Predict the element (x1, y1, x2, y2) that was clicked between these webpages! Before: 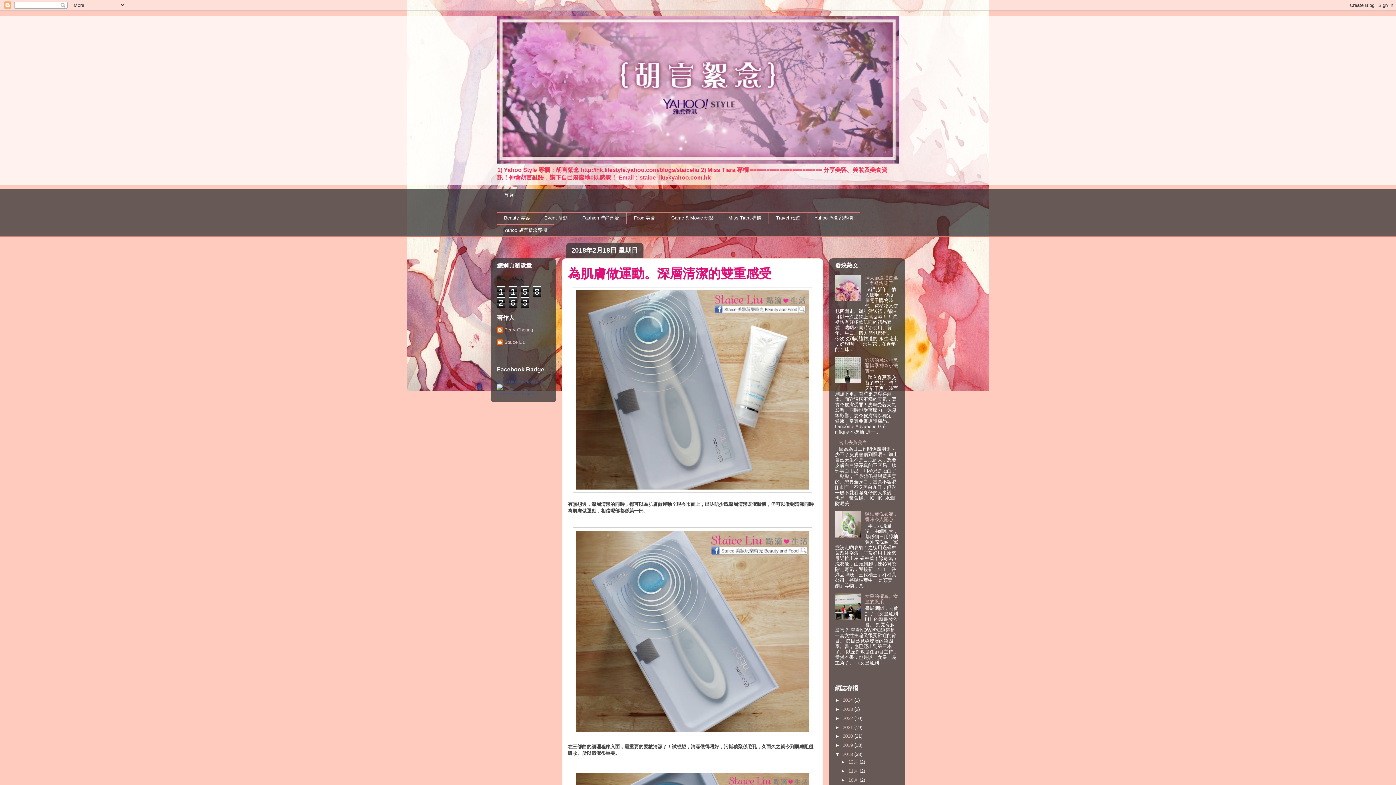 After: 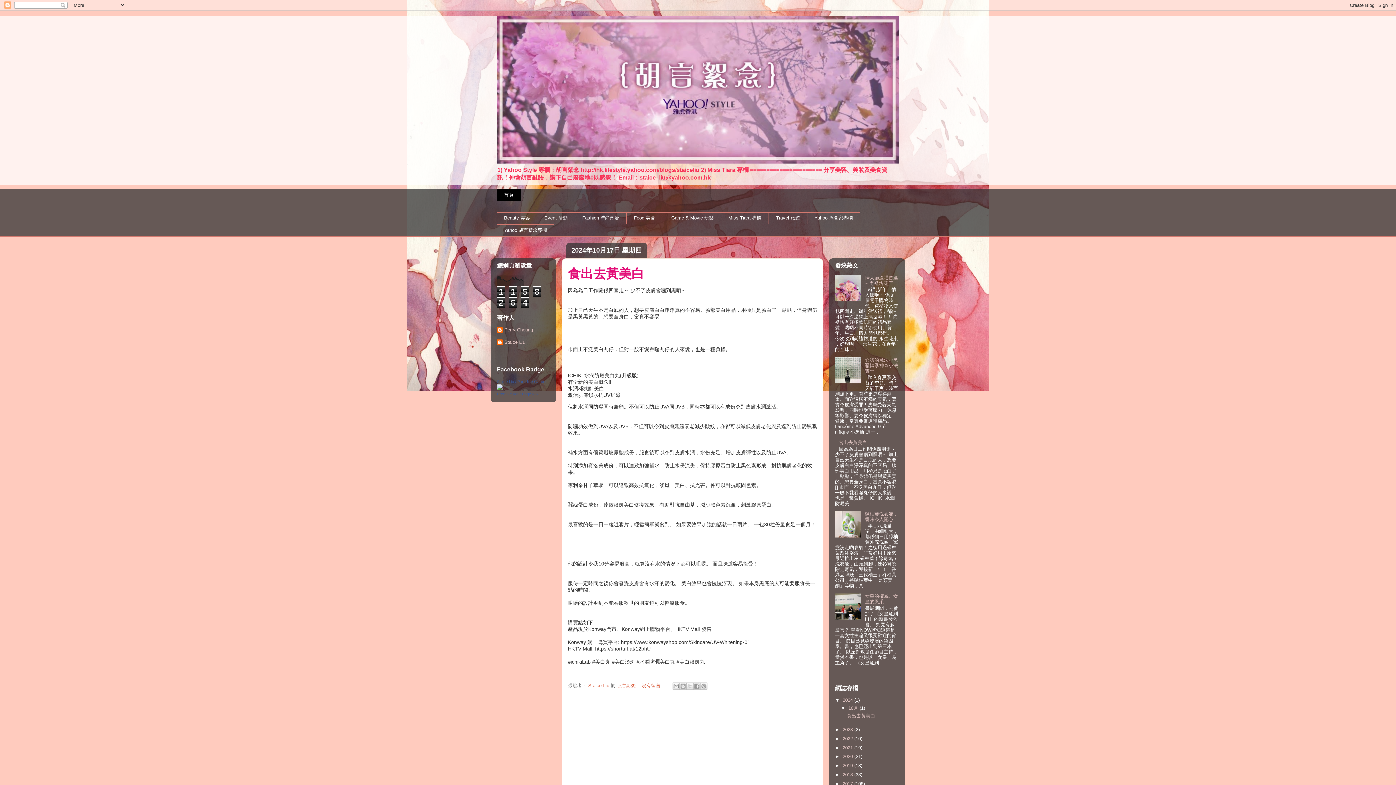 Action: bbox: (496, 189, 521, 201) label: 首頁